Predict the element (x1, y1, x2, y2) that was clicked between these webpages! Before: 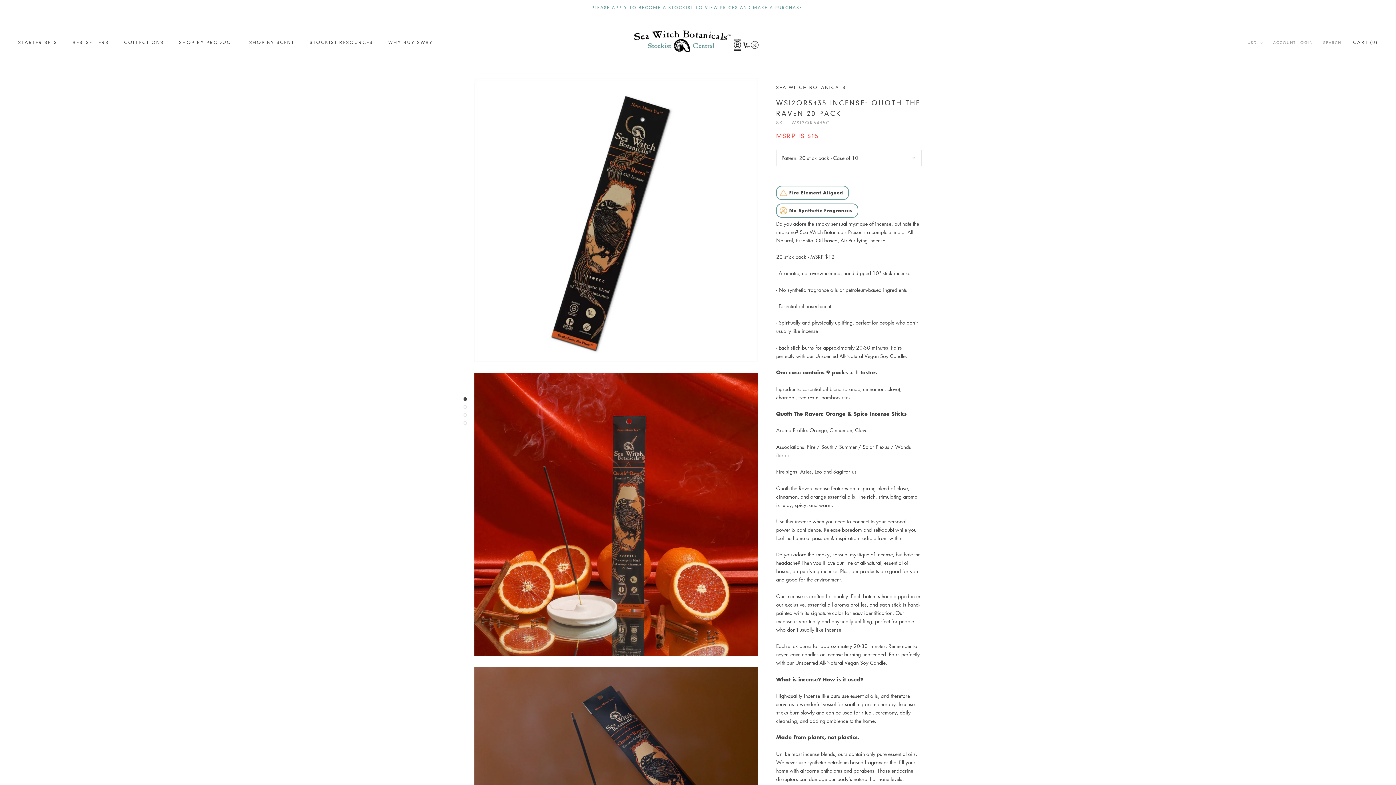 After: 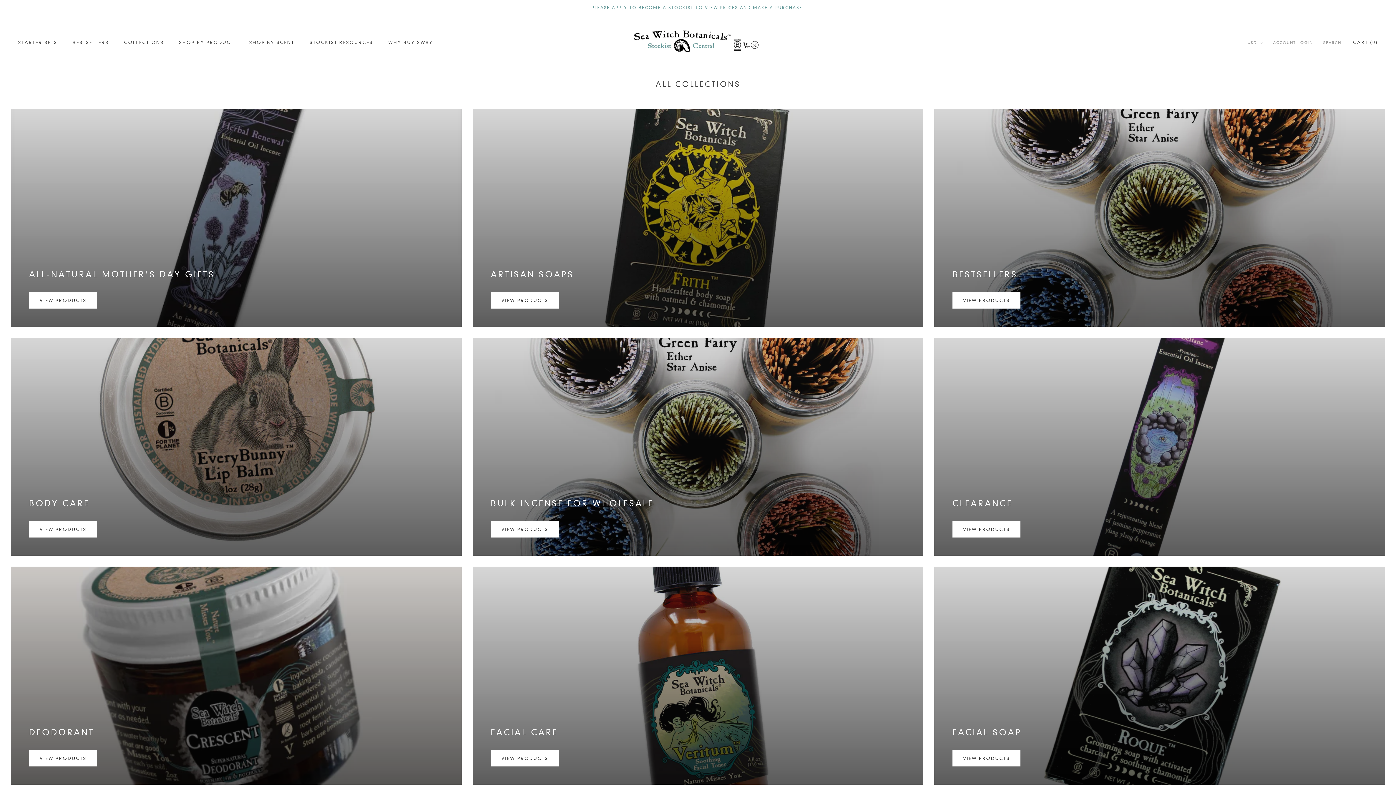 Action: bbox: (249, 39, 294, 45) label: SHOP BY SCENT